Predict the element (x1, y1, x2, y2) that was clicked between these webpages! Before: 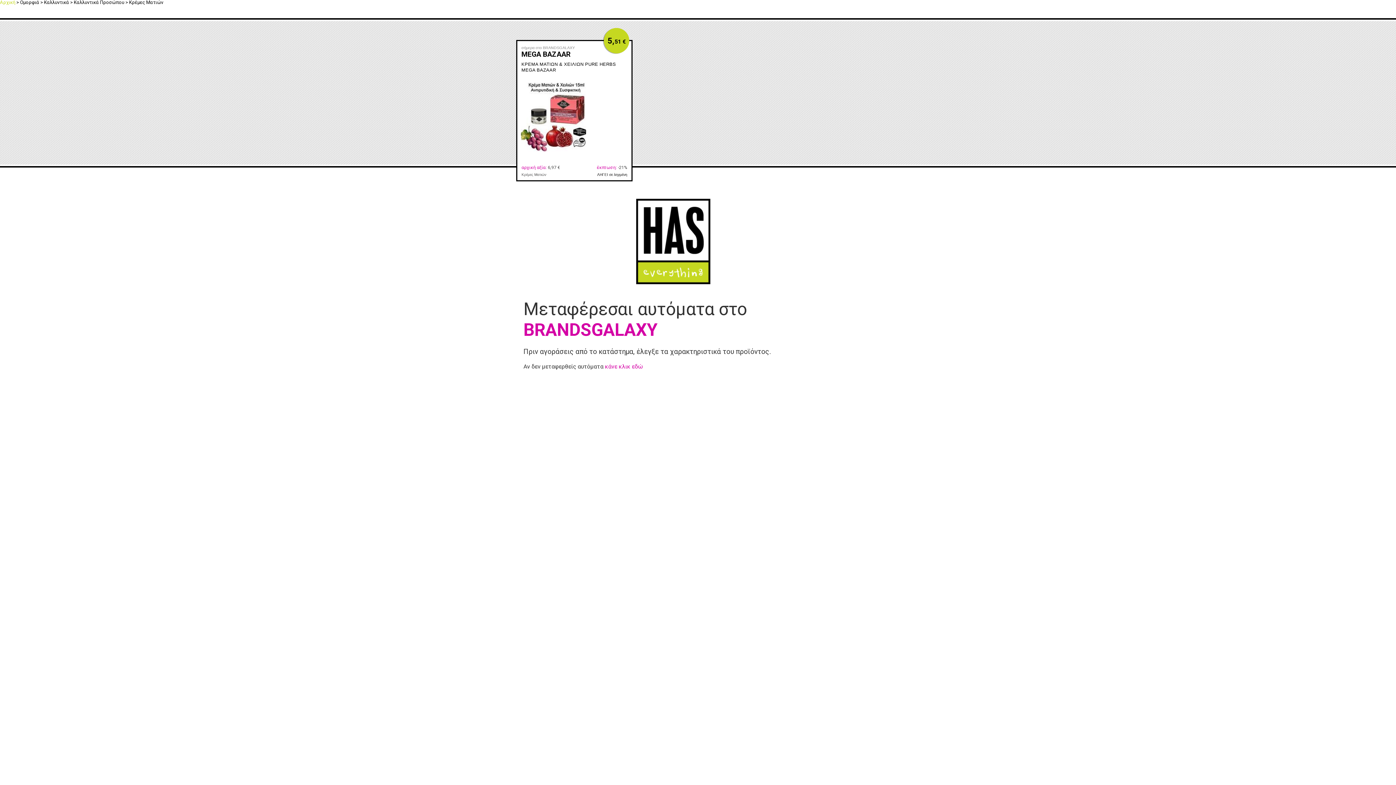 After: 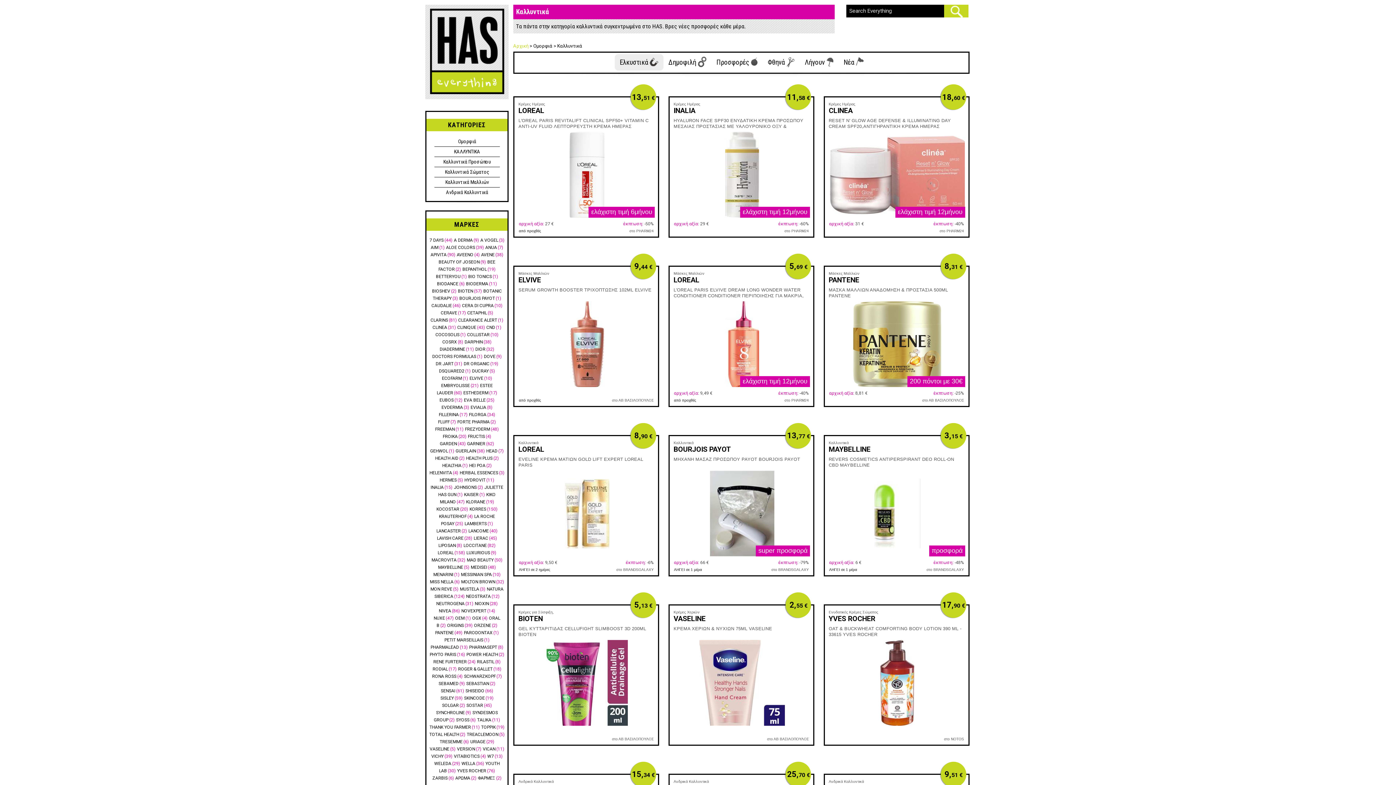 Action: bbox: (44, 0, 69, 5) label: Καλλυντικά